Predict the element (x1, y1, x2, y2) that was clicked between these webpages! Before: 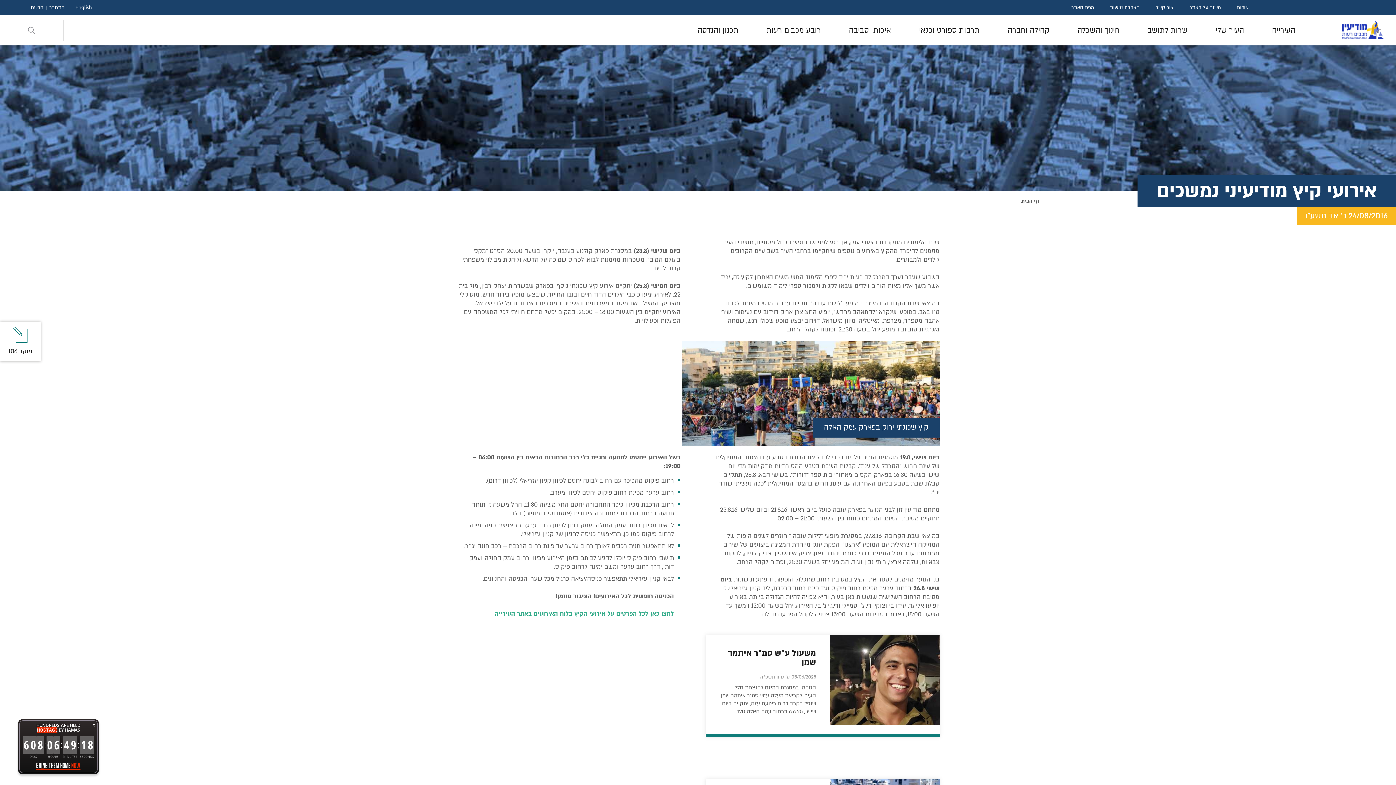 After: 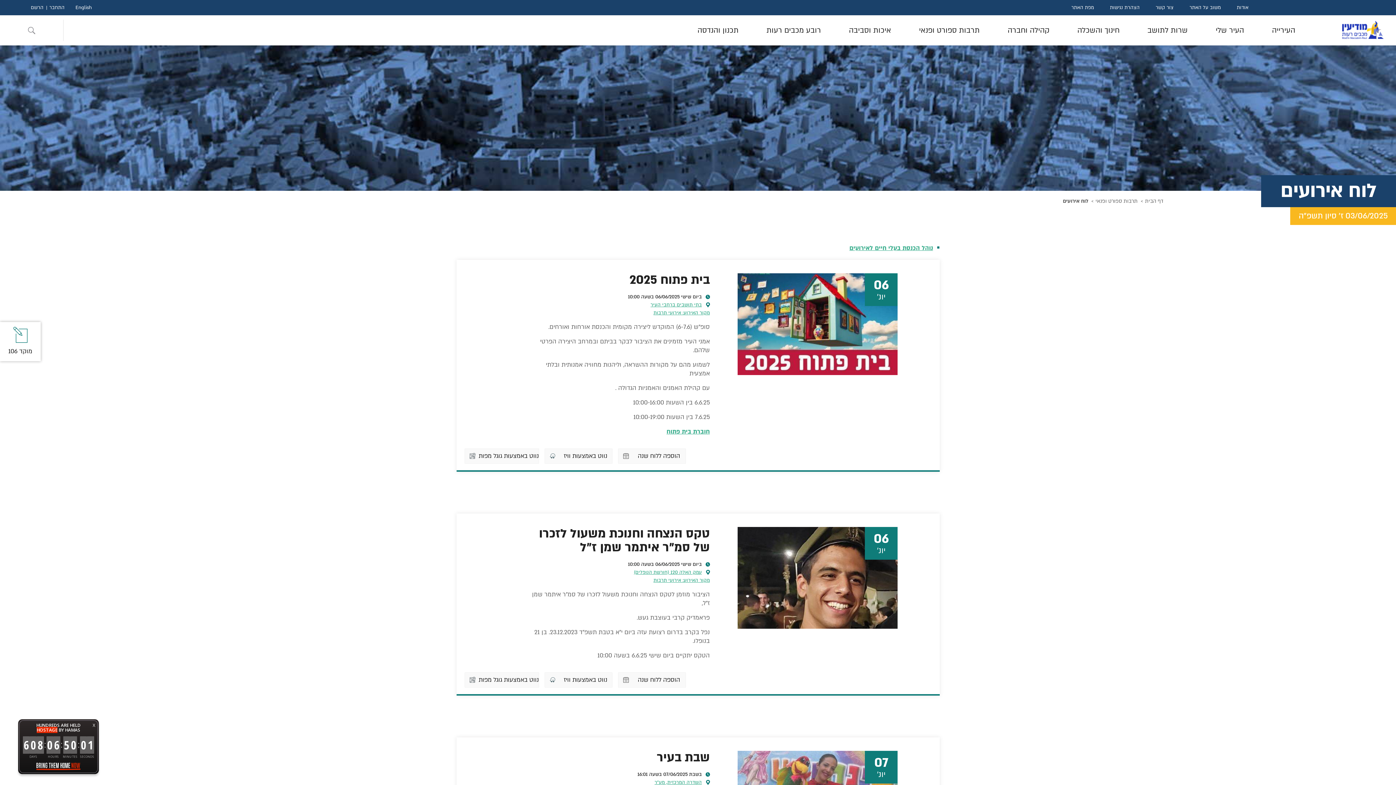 Action: bbox: (494, 609, 674, 618) label: לחצו כאן לכל הפרטים על אירועי הקיץ בלוח האירועים באתר העירייה